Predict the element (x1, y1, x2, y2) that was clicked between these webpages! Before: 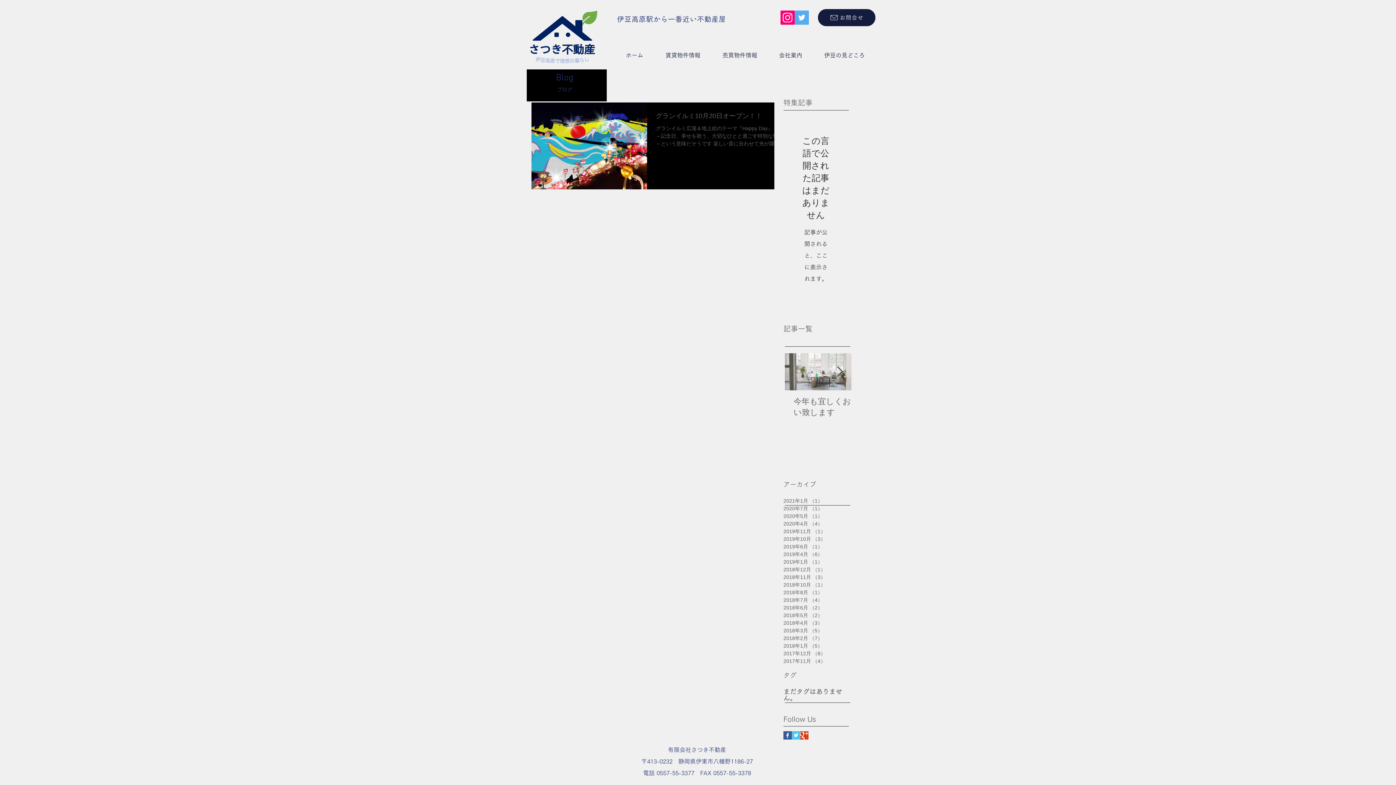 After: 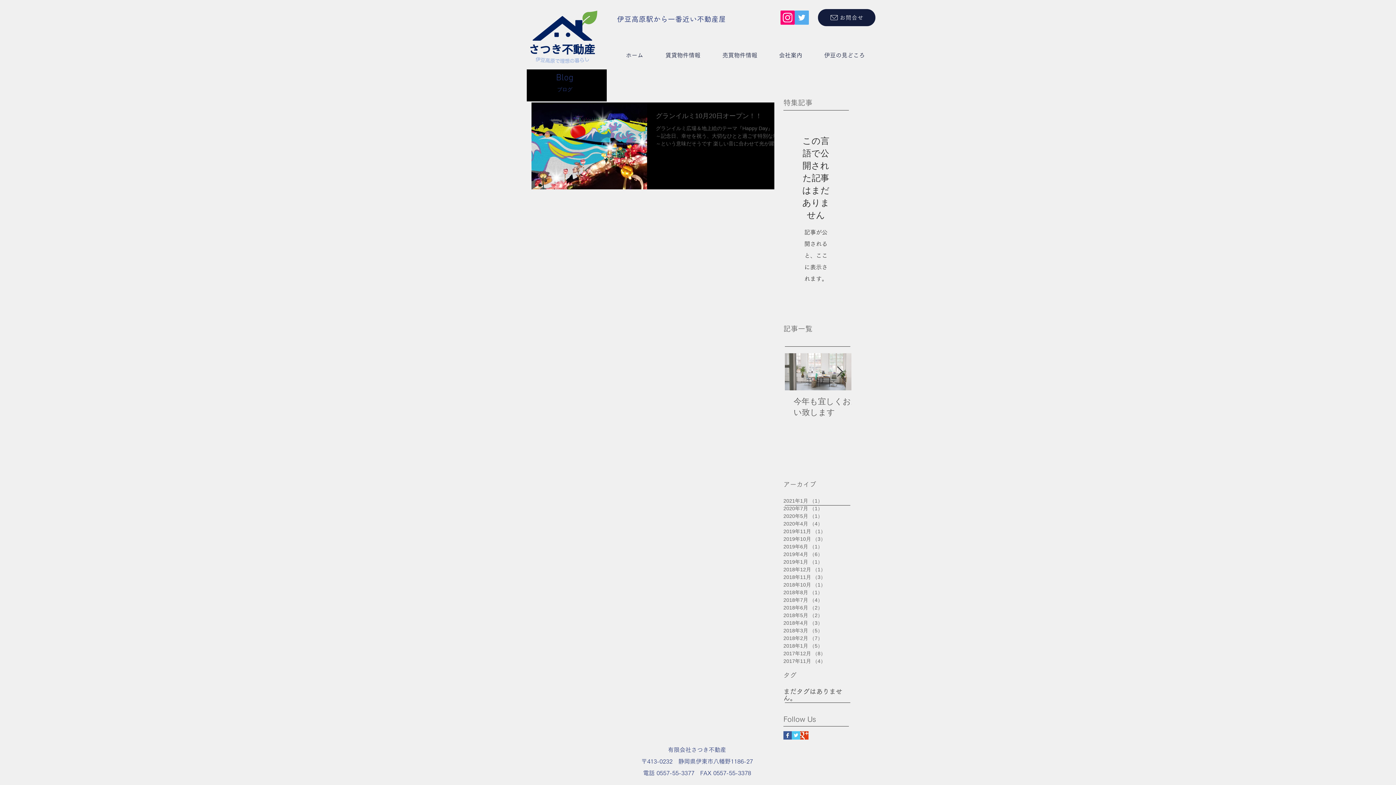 Action: bbox: (800, 731, 808, 739) label: Google+ Basic Square